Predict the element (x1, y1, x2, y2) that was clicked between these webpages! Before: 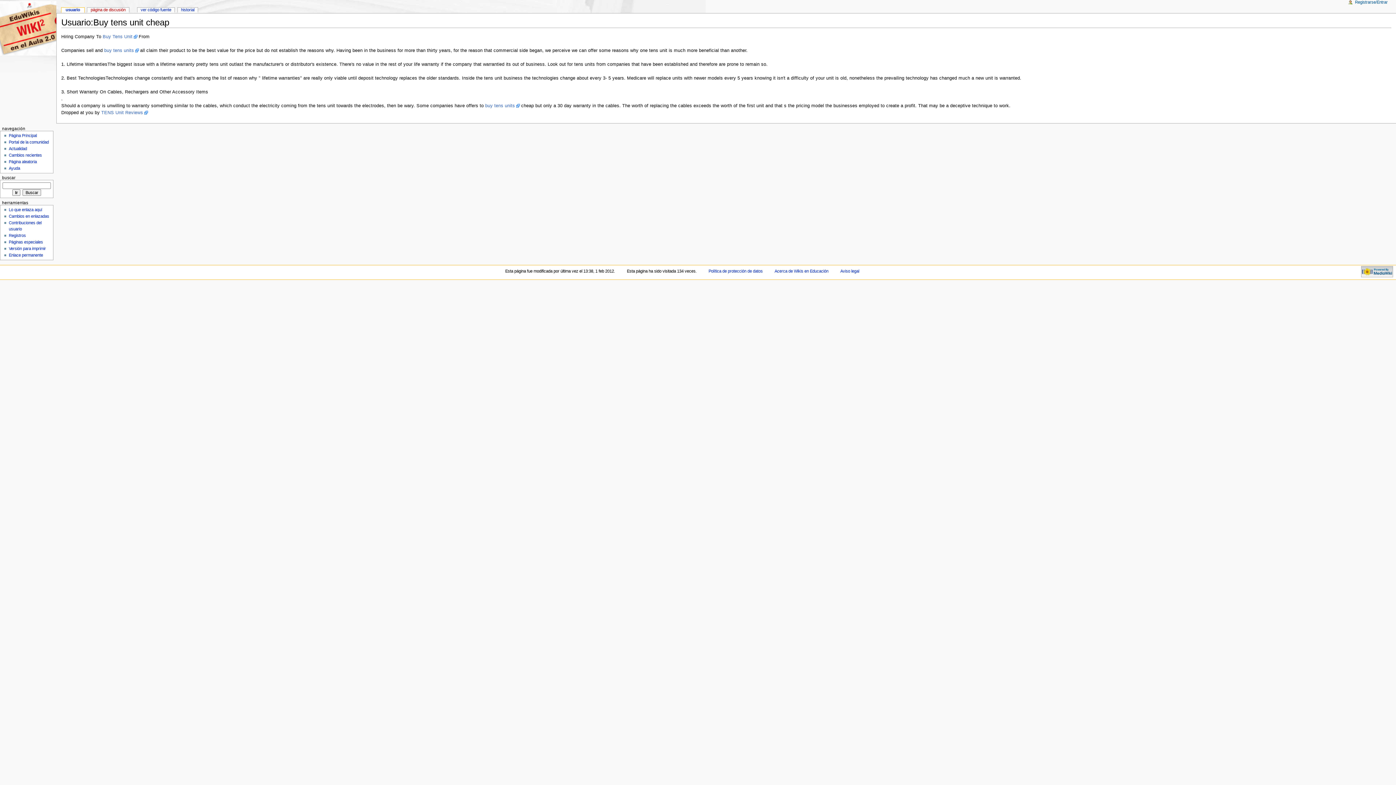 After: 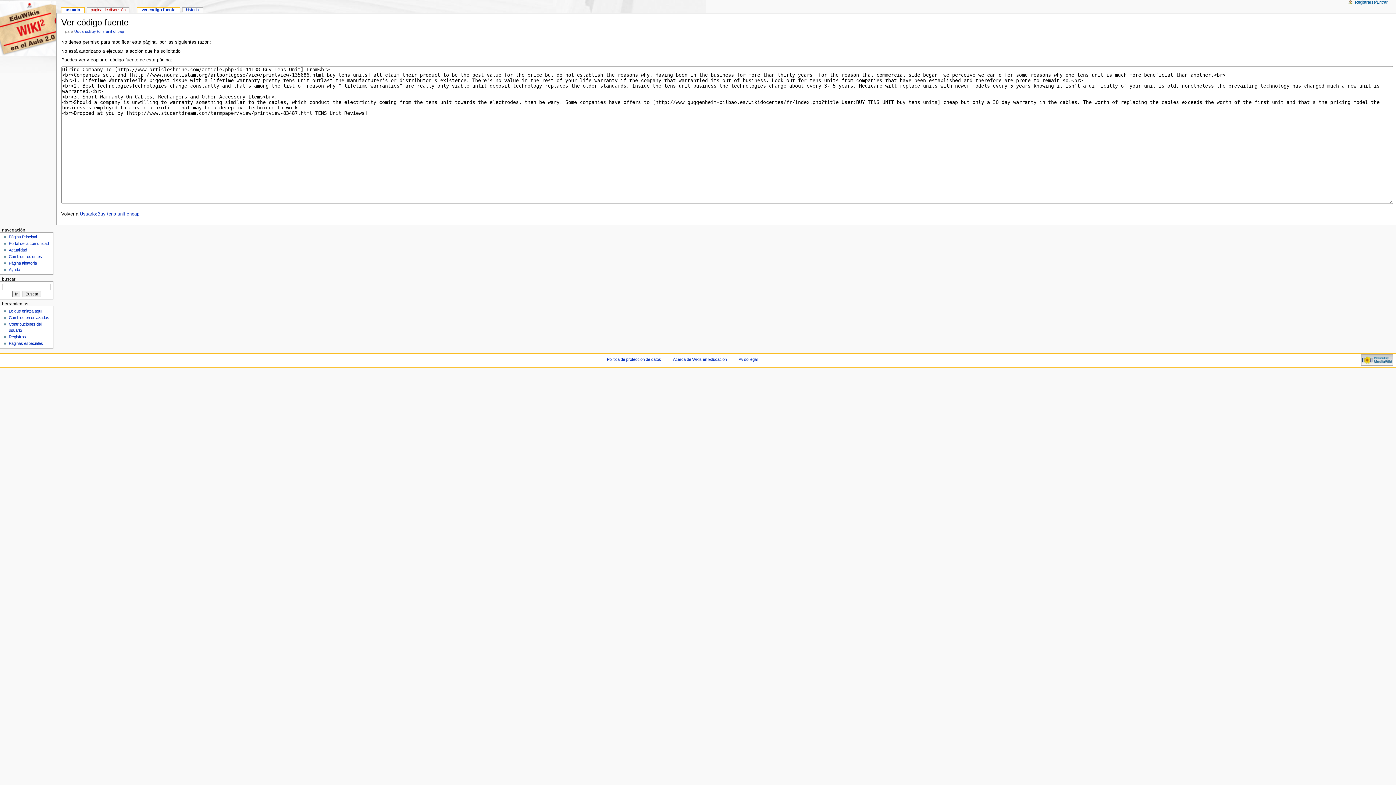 Action: label: ver código fuente bbox: (137, 7, 174, 13)